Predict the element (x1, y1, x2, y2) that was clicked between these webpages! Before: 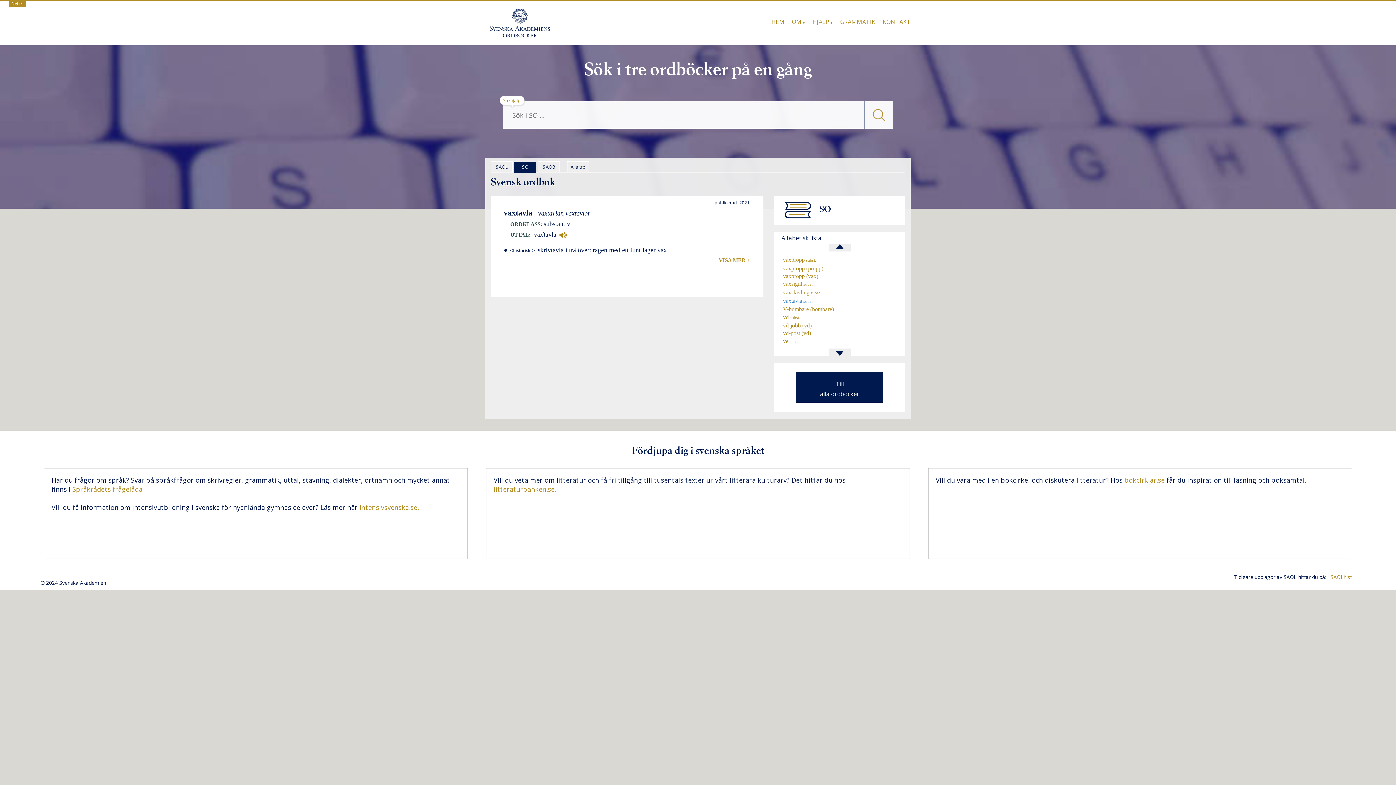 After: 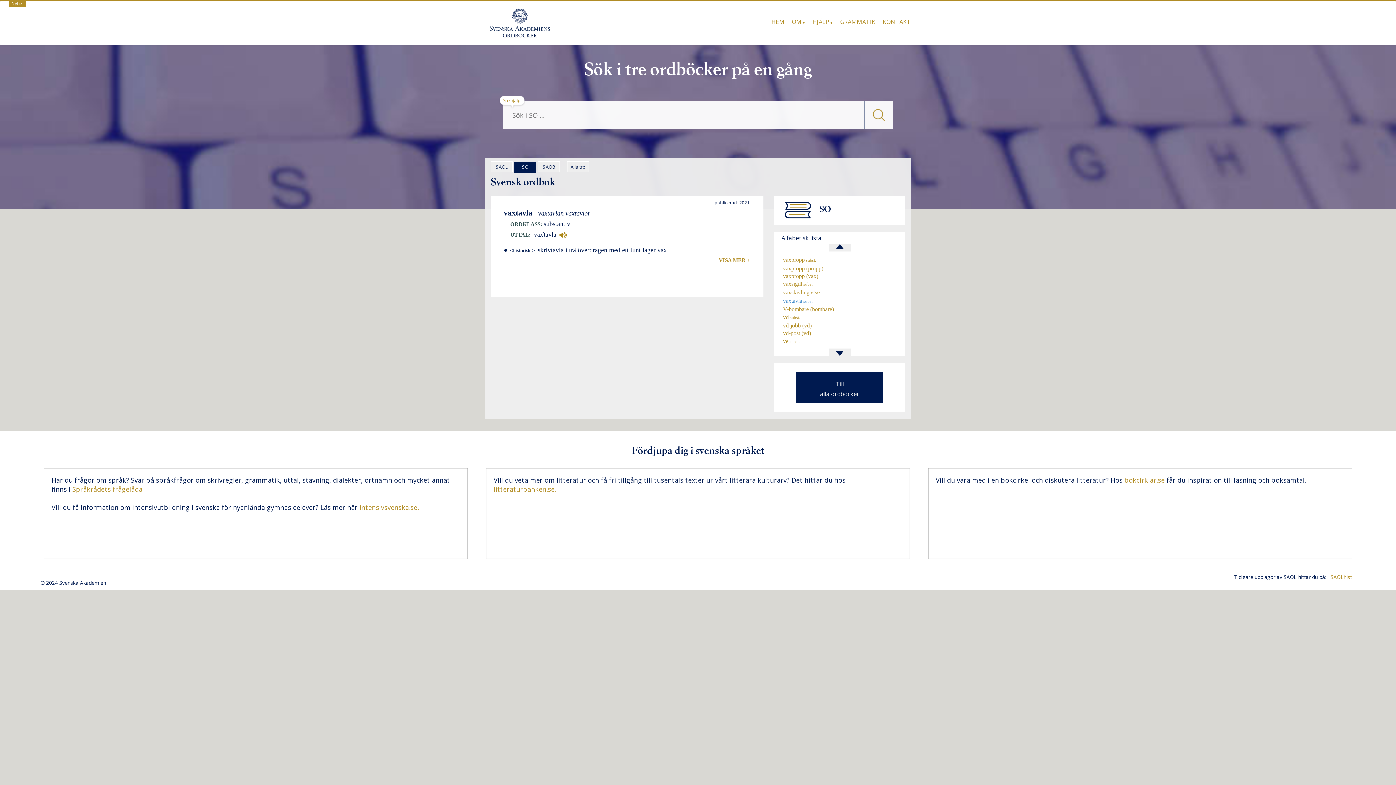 Action: bbox: (781, 297, 813, 303) label:   vaxtavla subst.